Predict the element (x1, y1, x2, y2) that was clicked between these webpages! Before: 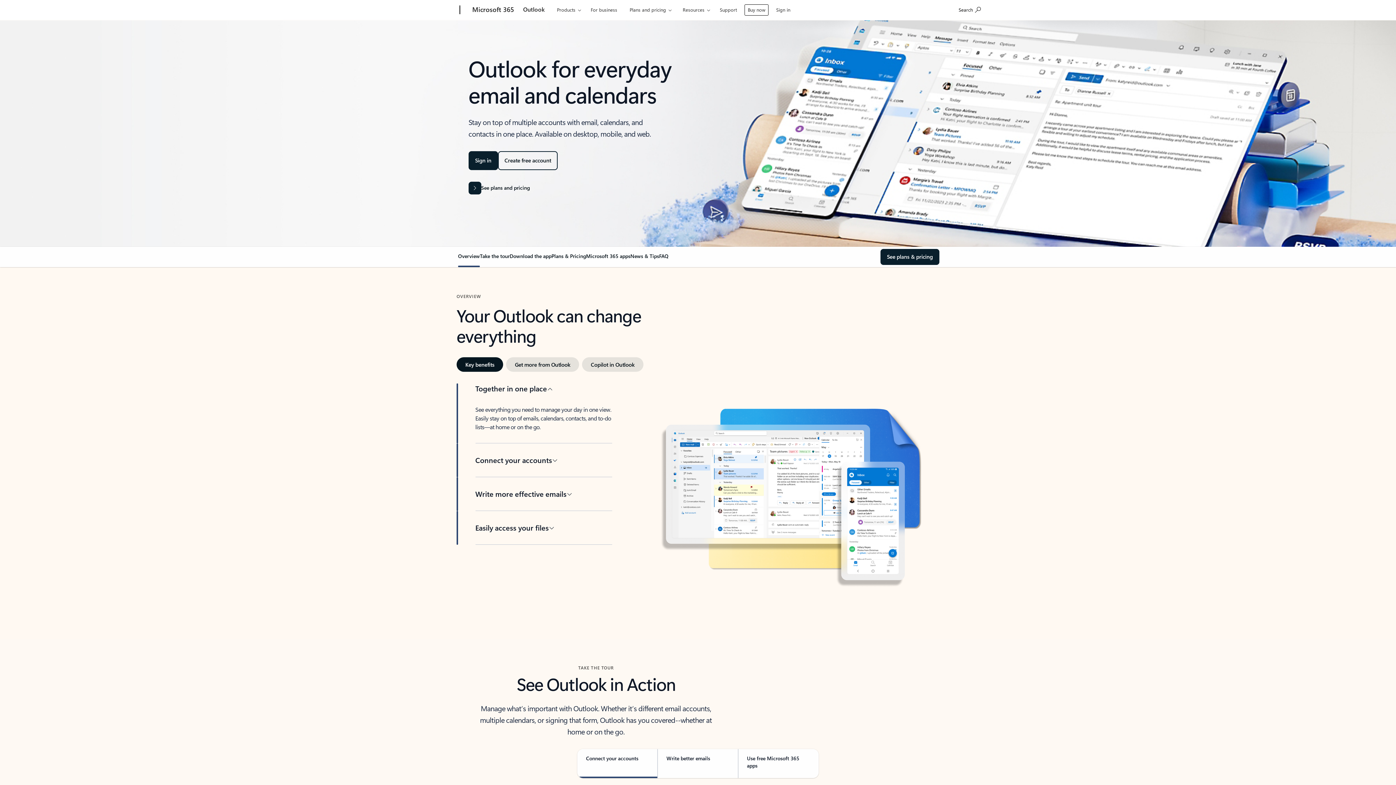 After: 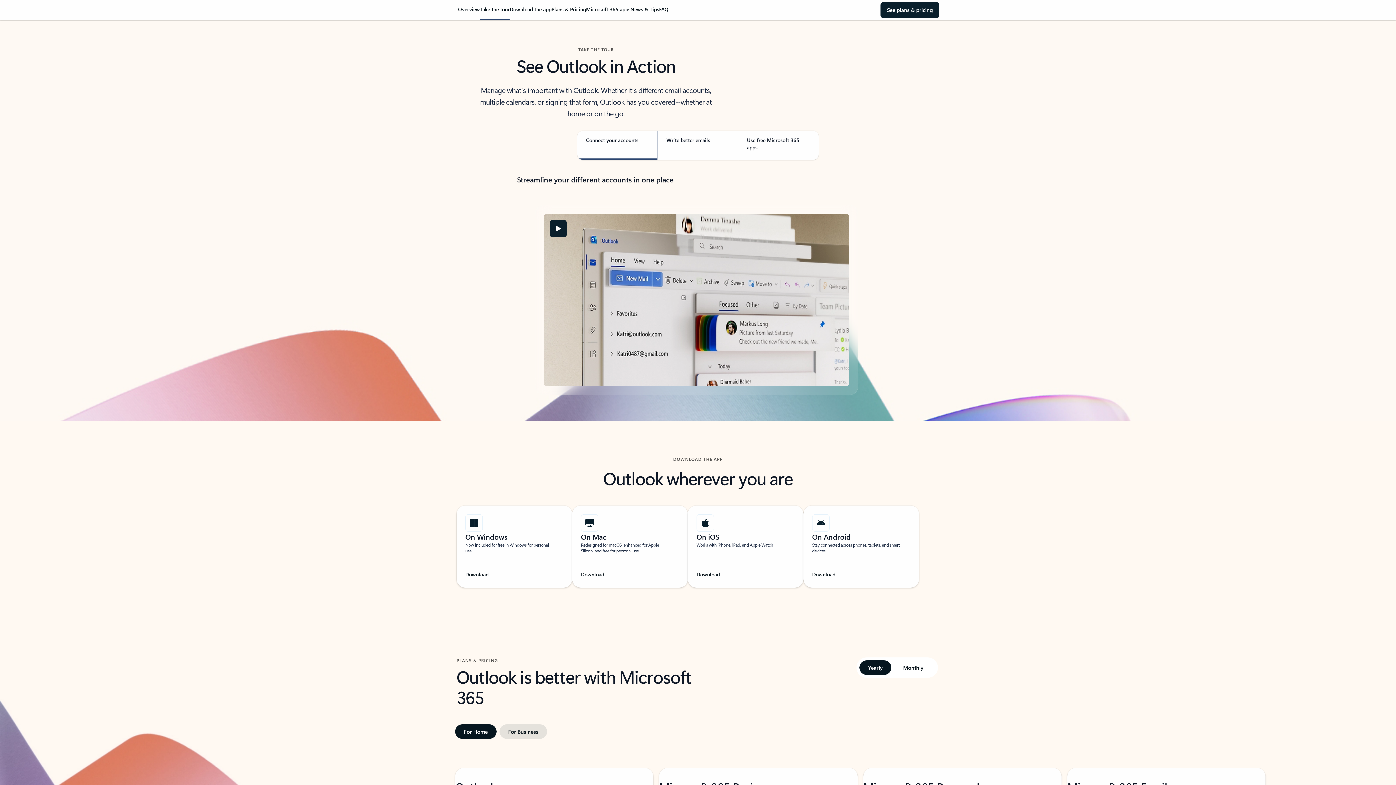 Action: bbox: (480, 252, 509, 265) label: Take the tour